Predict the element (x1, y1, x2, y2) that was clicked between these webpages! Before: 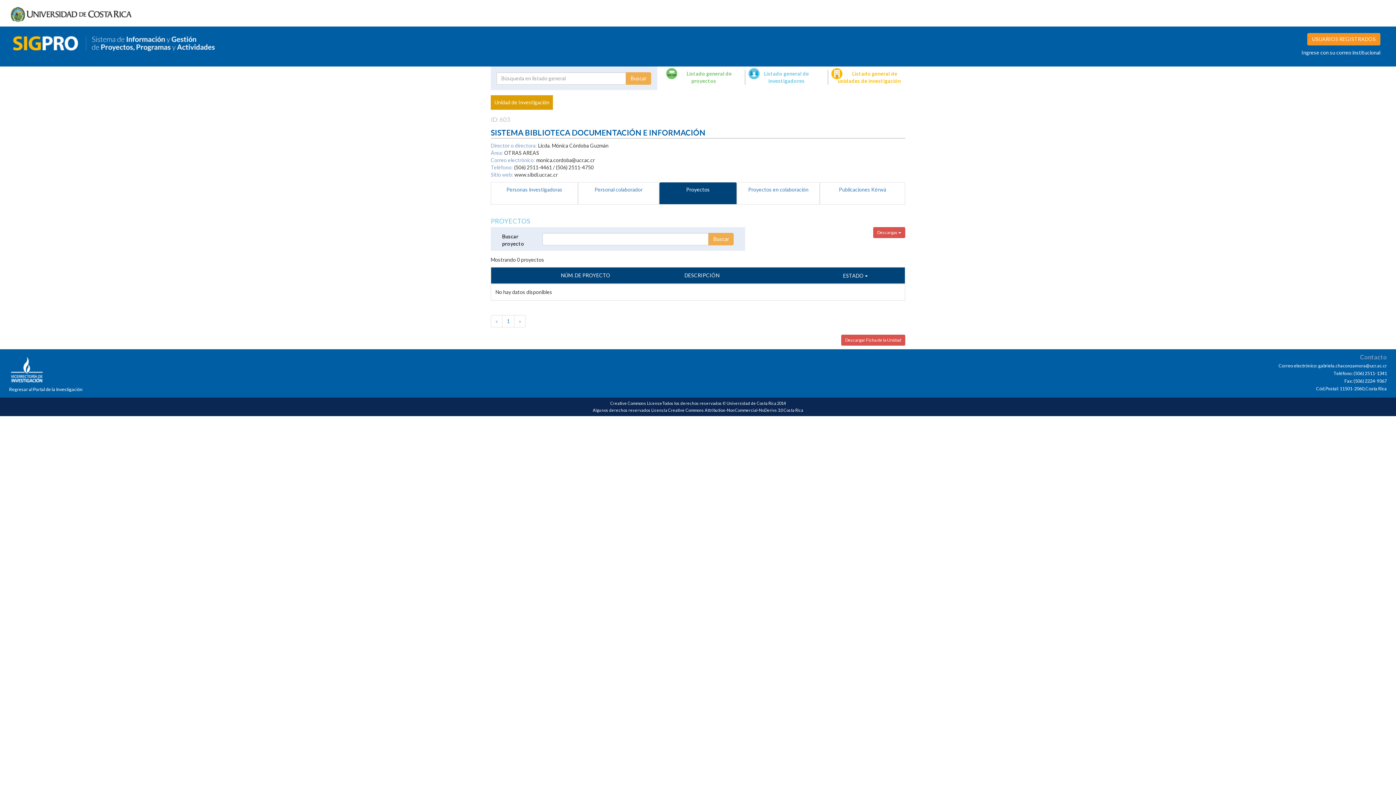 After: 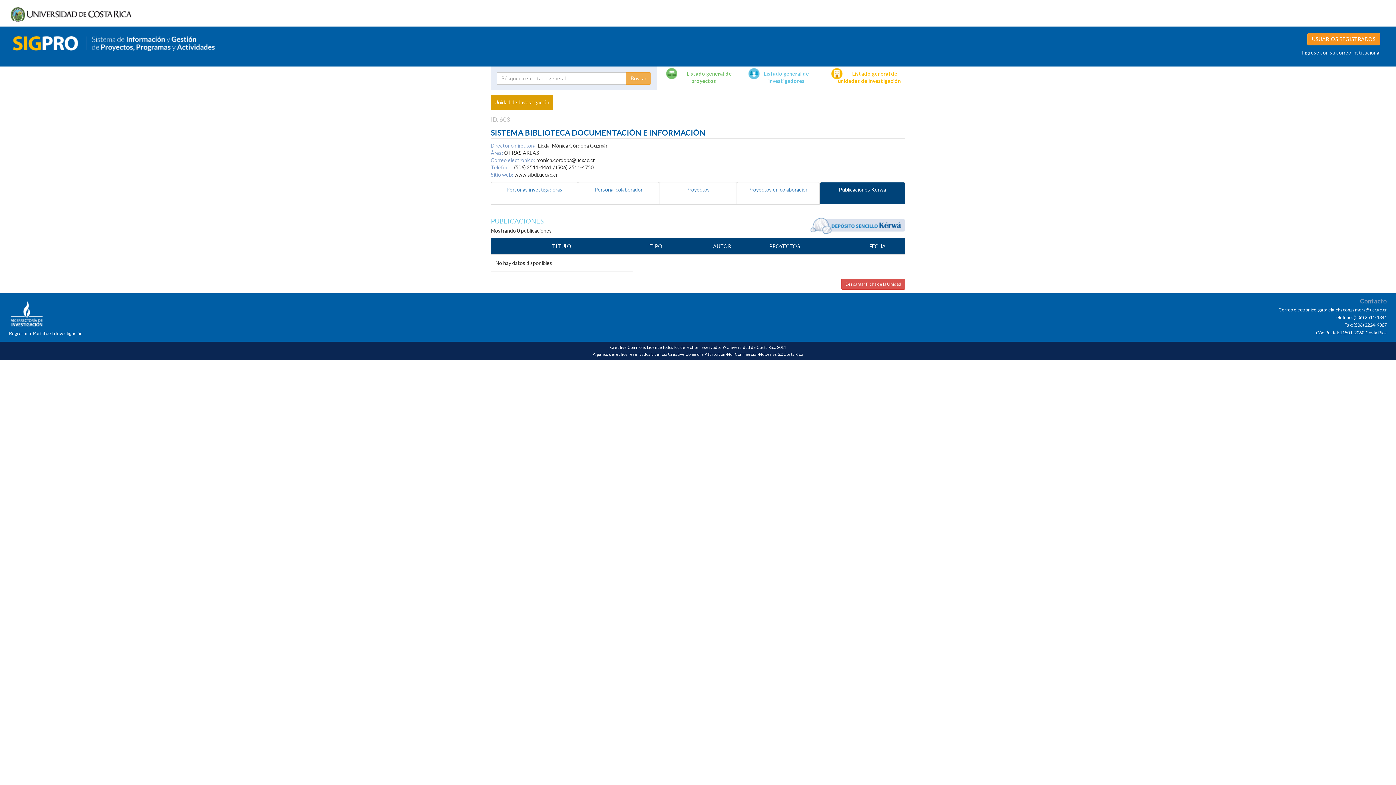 Action: label: Publicaciones Kérwá bbox: (820, 182, 905, 204)